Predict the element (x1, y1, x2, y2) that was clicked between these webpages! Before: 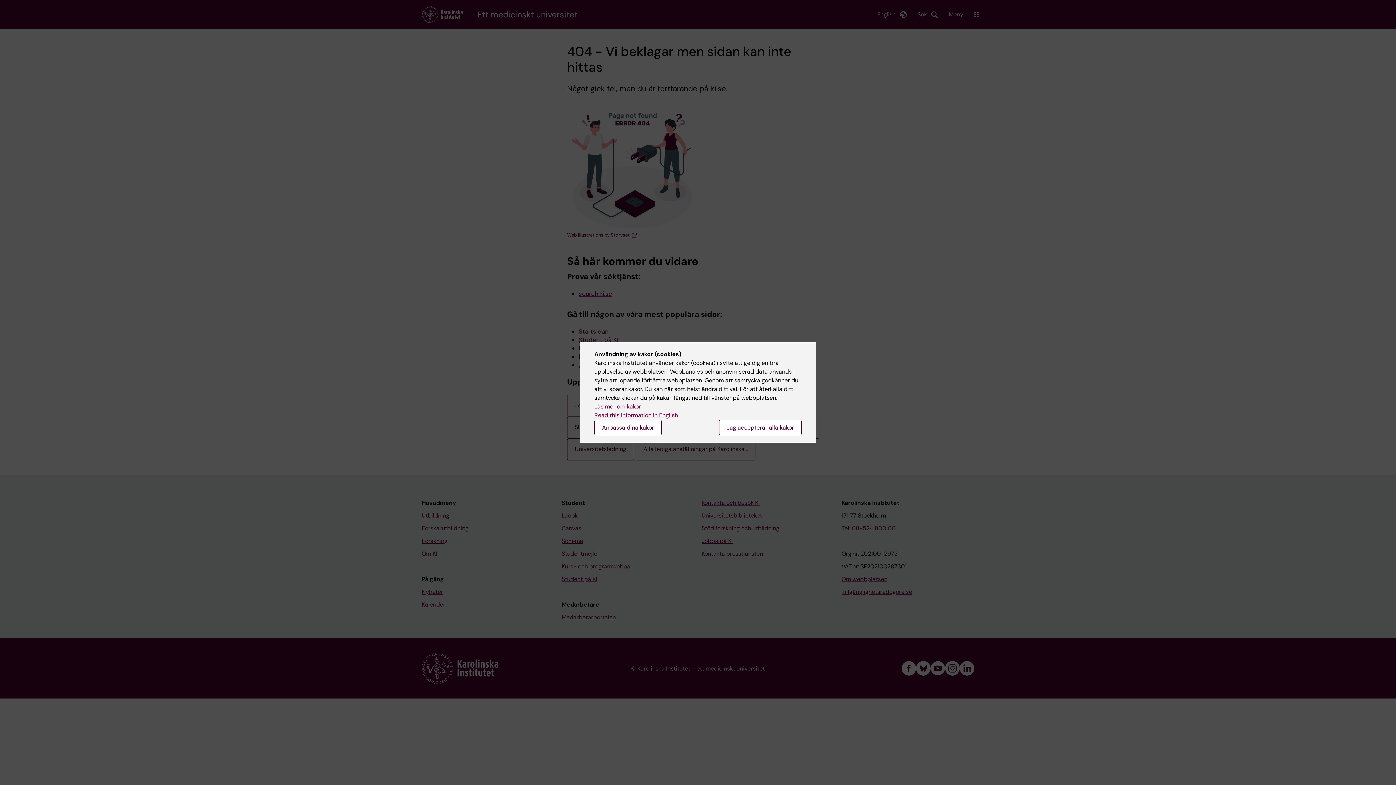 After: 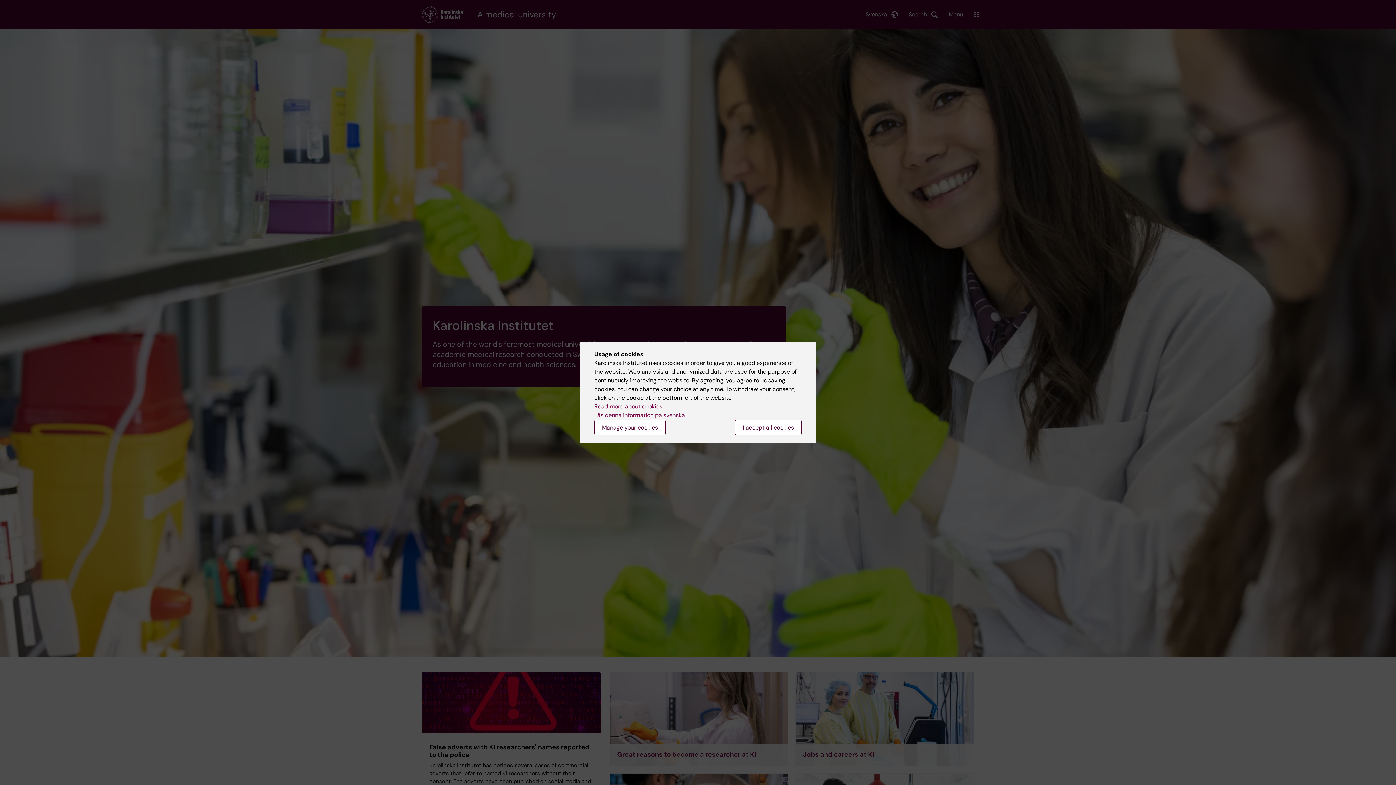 Action: label: Read this information in English bbox: (594, 411, 678, 419)